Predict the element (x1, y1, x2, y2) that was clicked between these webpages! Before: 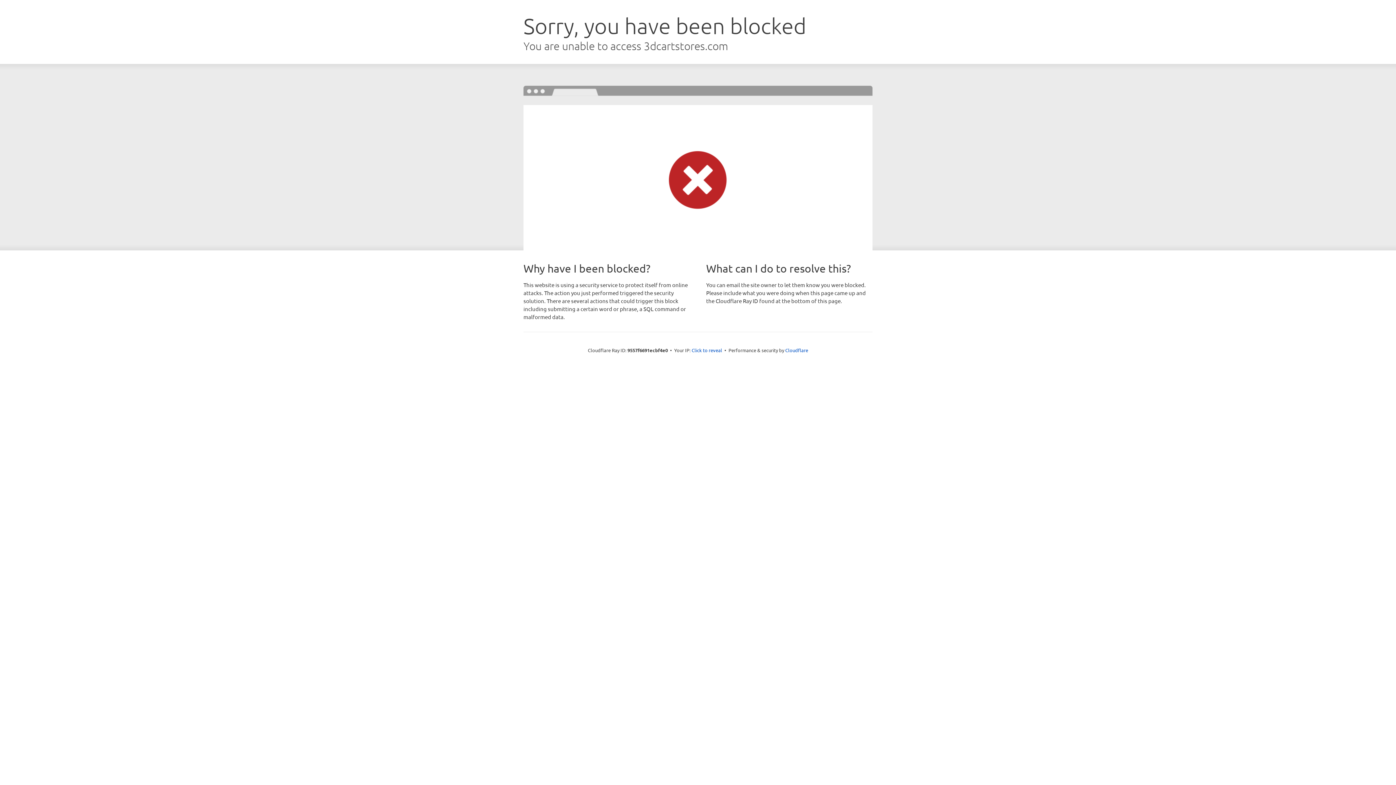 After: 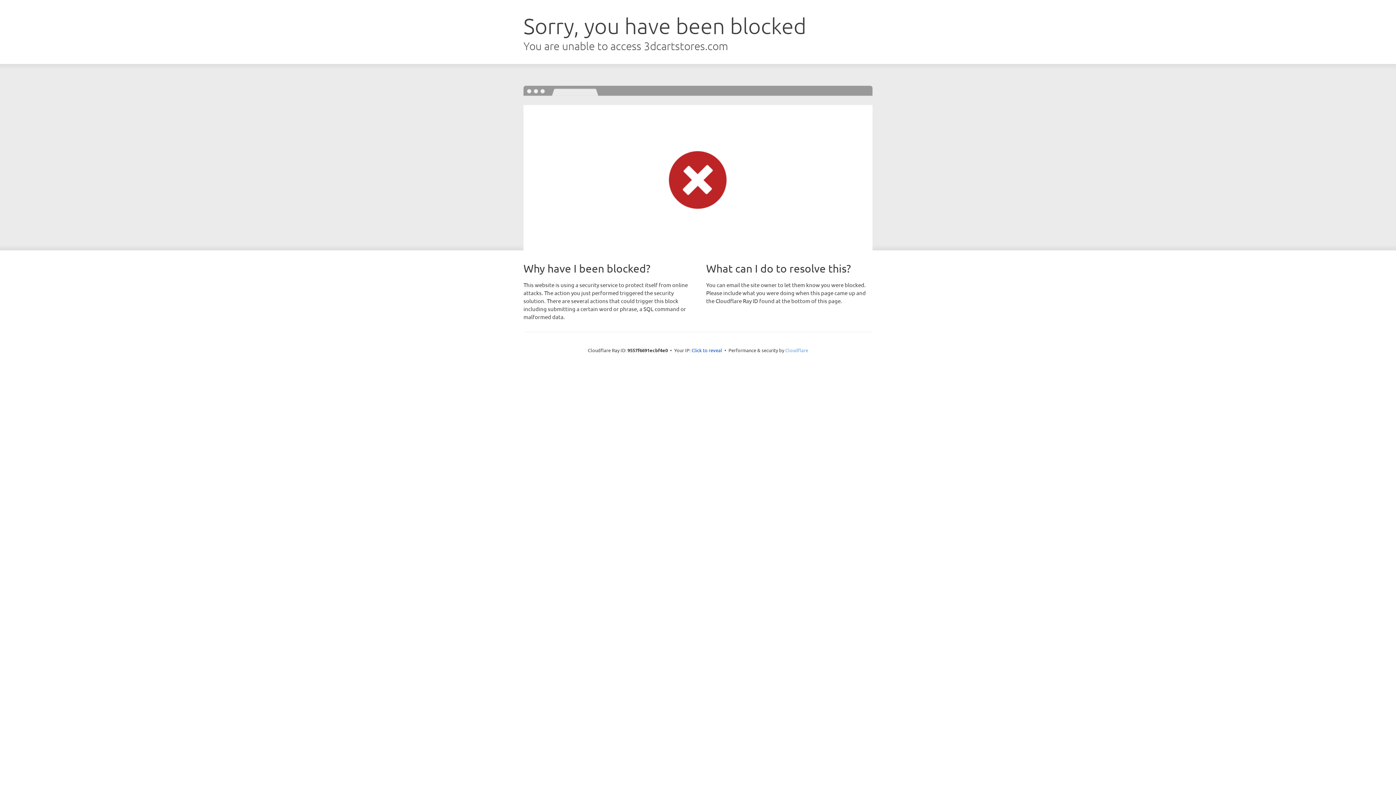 Action: bbox: (785, 347, 808, 353) label: Cloudflare